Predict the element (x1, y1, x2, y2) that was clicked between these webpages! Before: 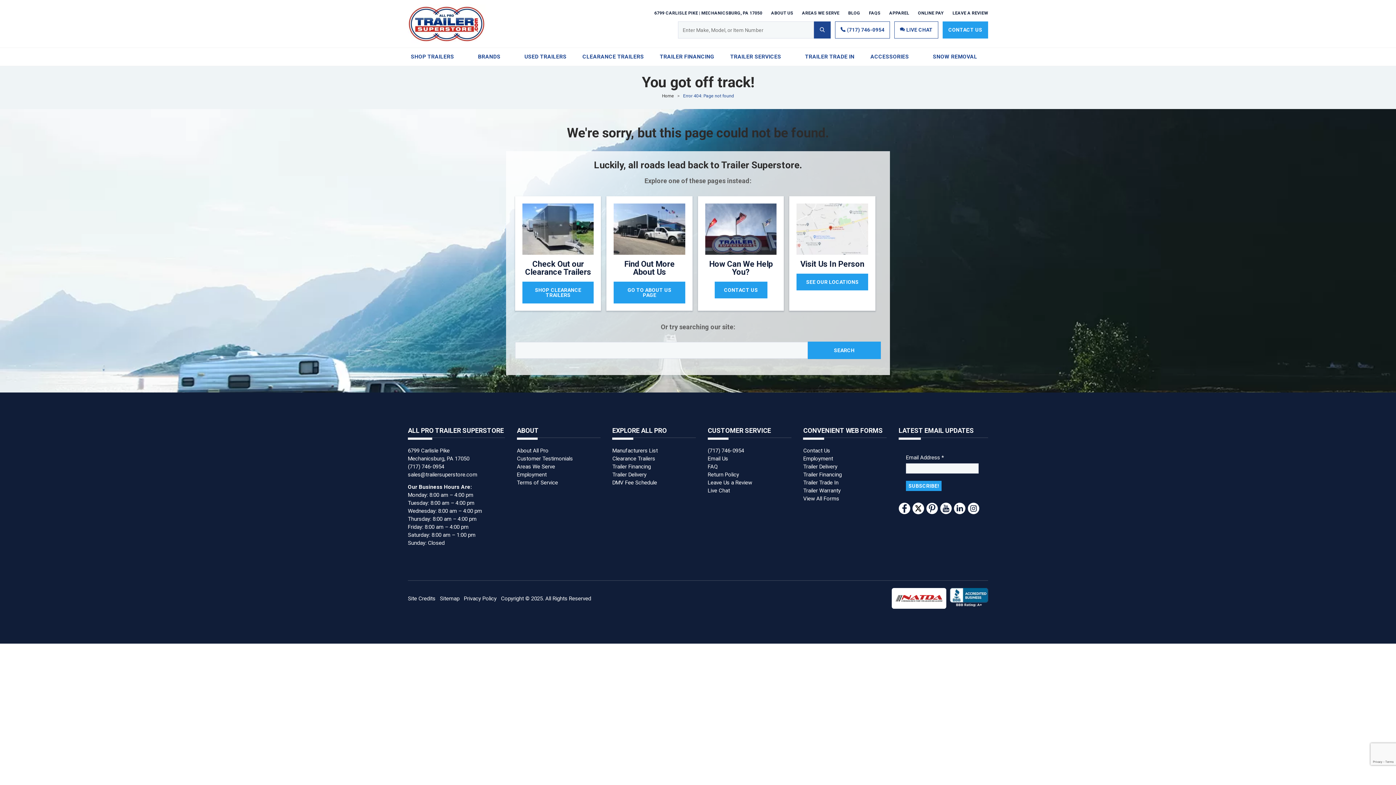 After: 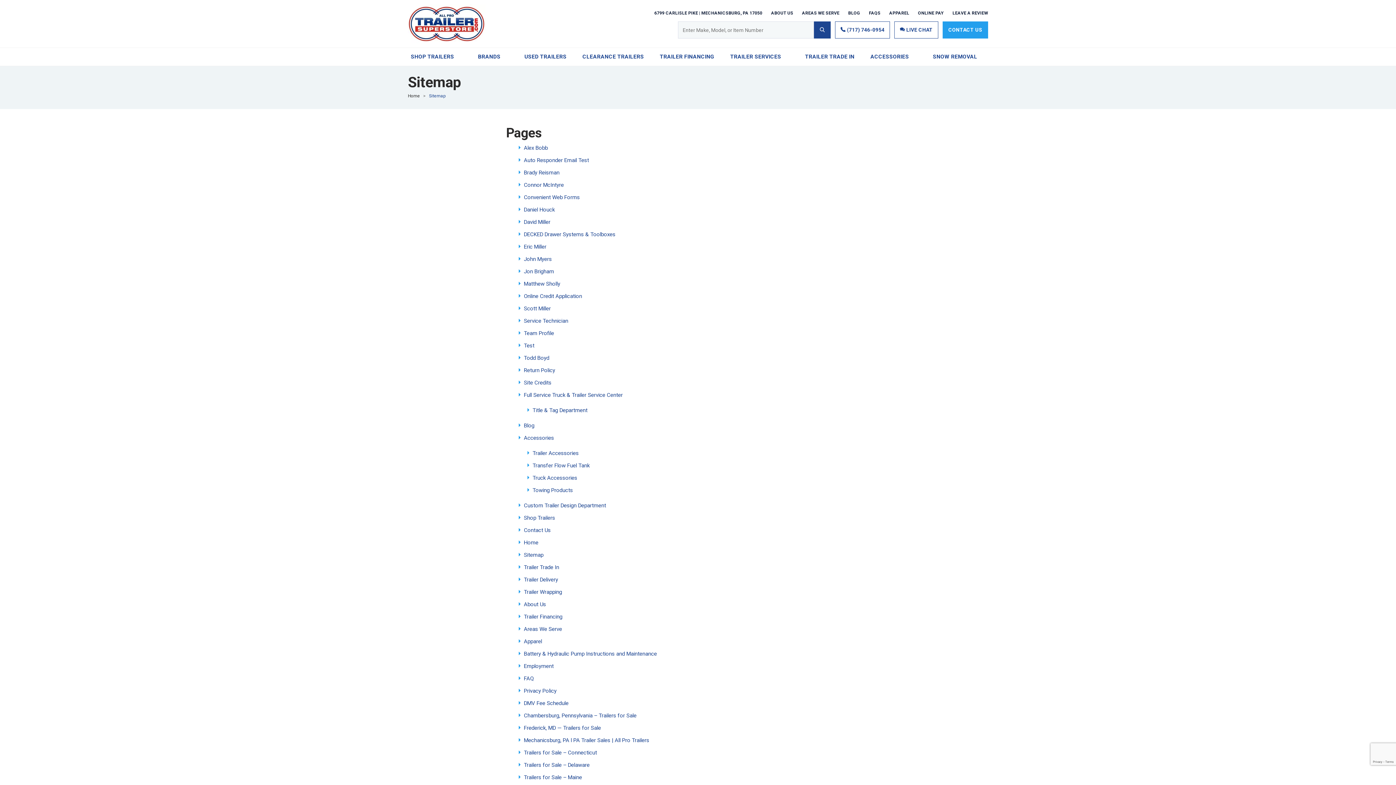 Action: bbox: (440, 595, 459, 602) label: Sitemap